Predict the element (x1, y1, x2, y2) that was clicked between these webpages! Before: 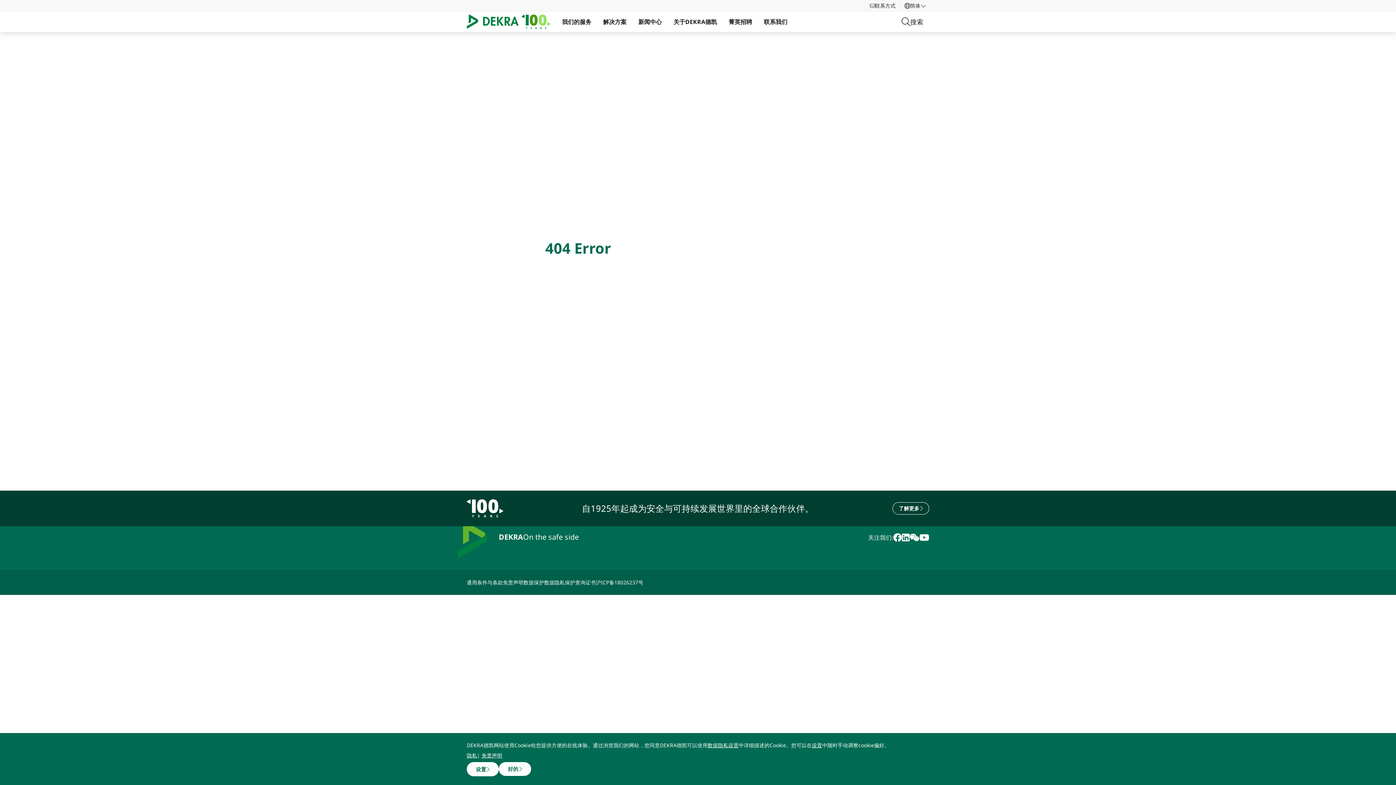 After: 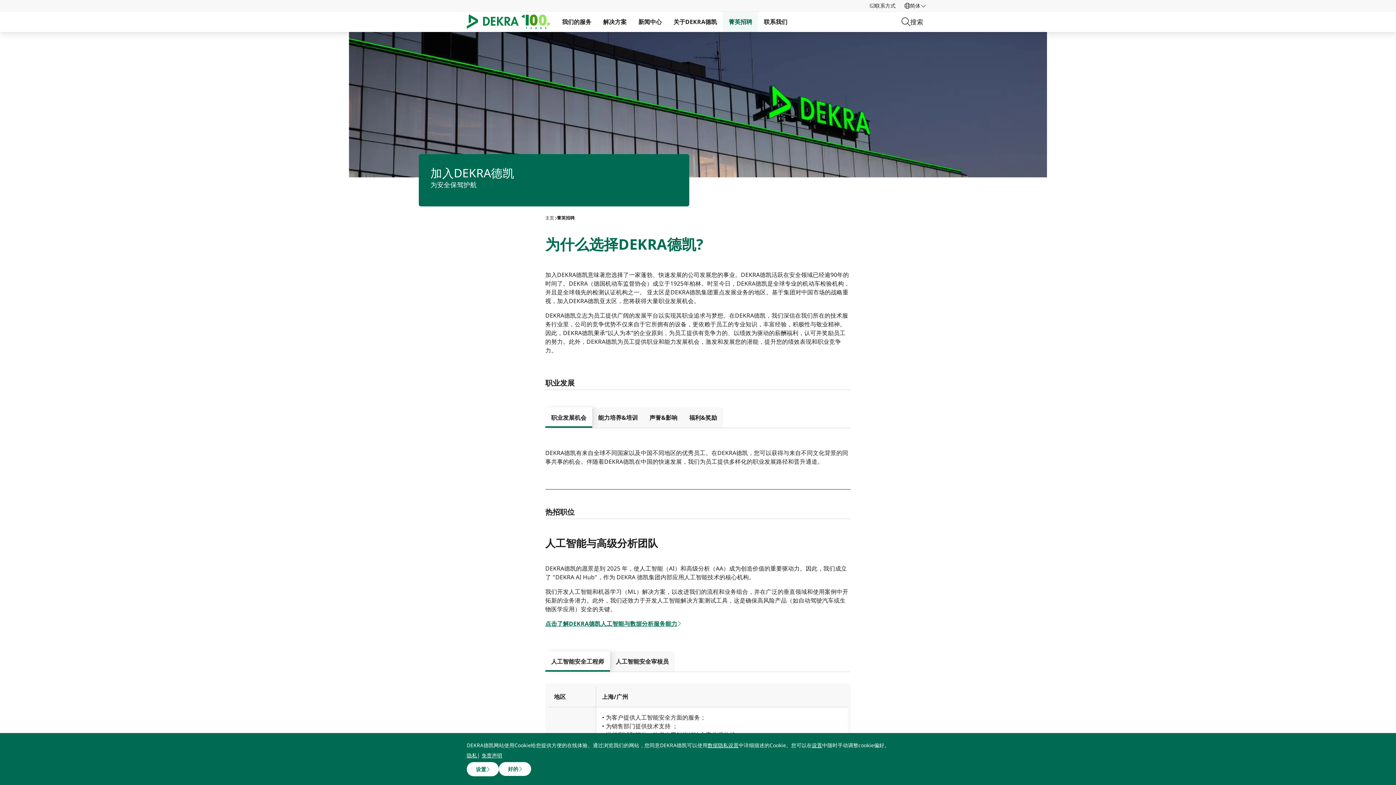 Action: bbox: (723, 11, 758, 32) label: 菁英招聘